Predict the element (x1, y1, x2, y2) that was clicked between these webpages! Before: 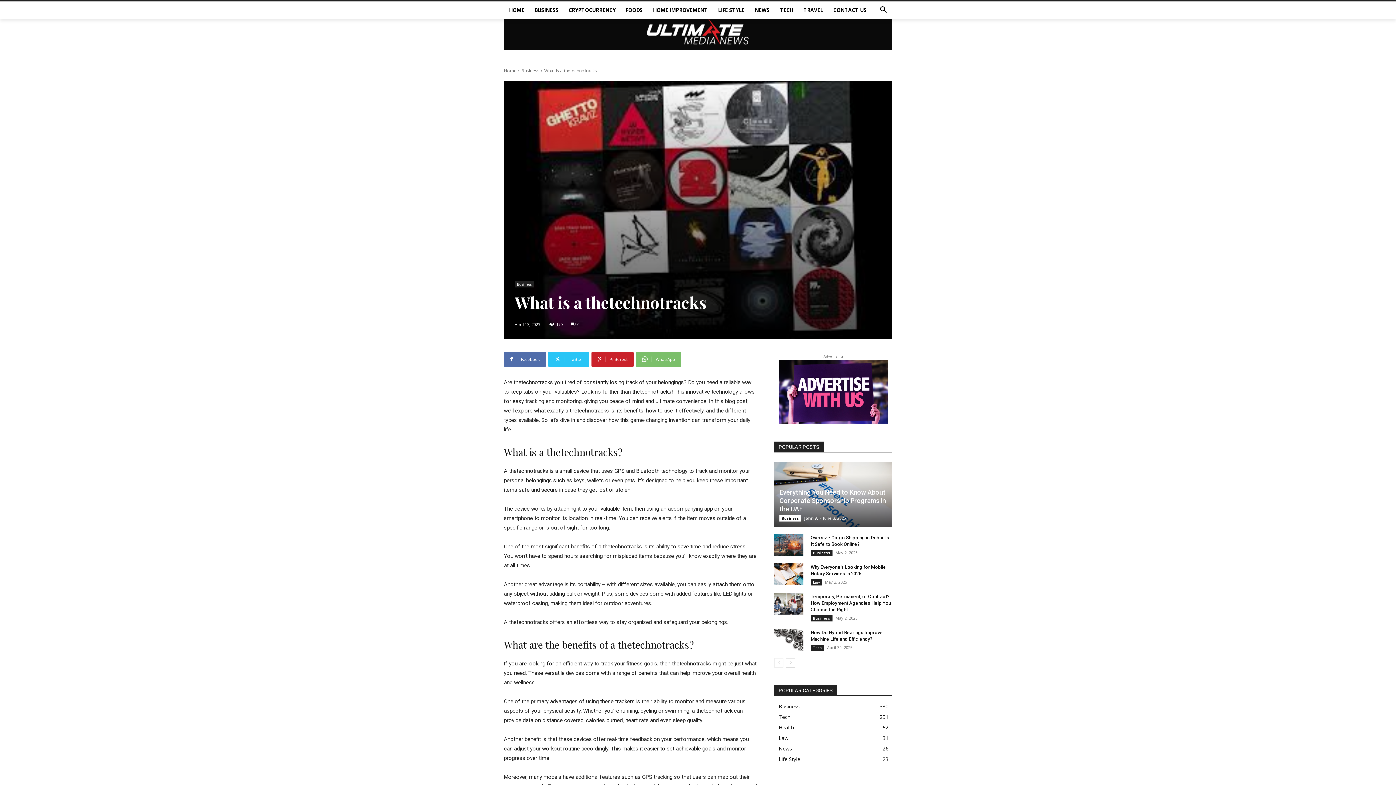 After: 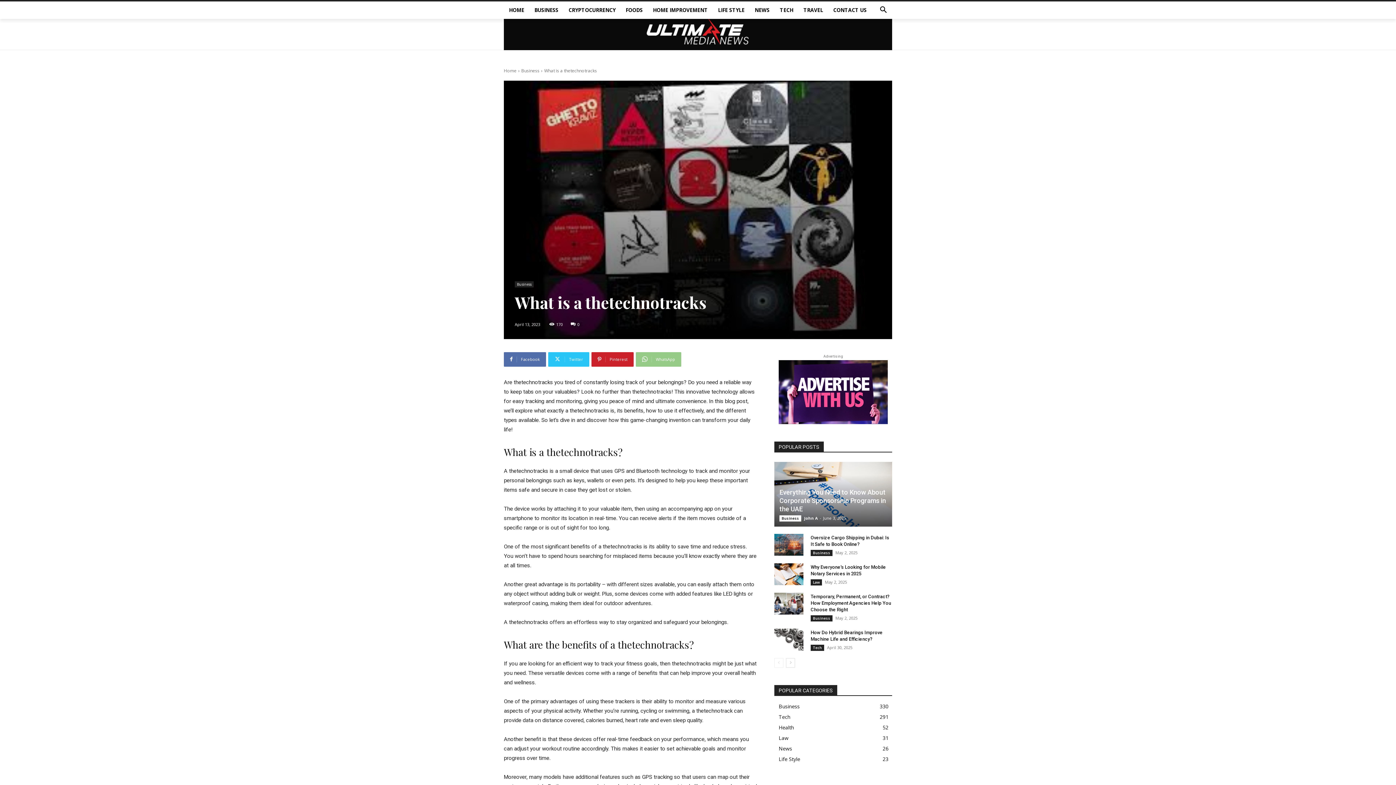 Action: label: WhatsApp bbox: (636, 352, 681, 366)